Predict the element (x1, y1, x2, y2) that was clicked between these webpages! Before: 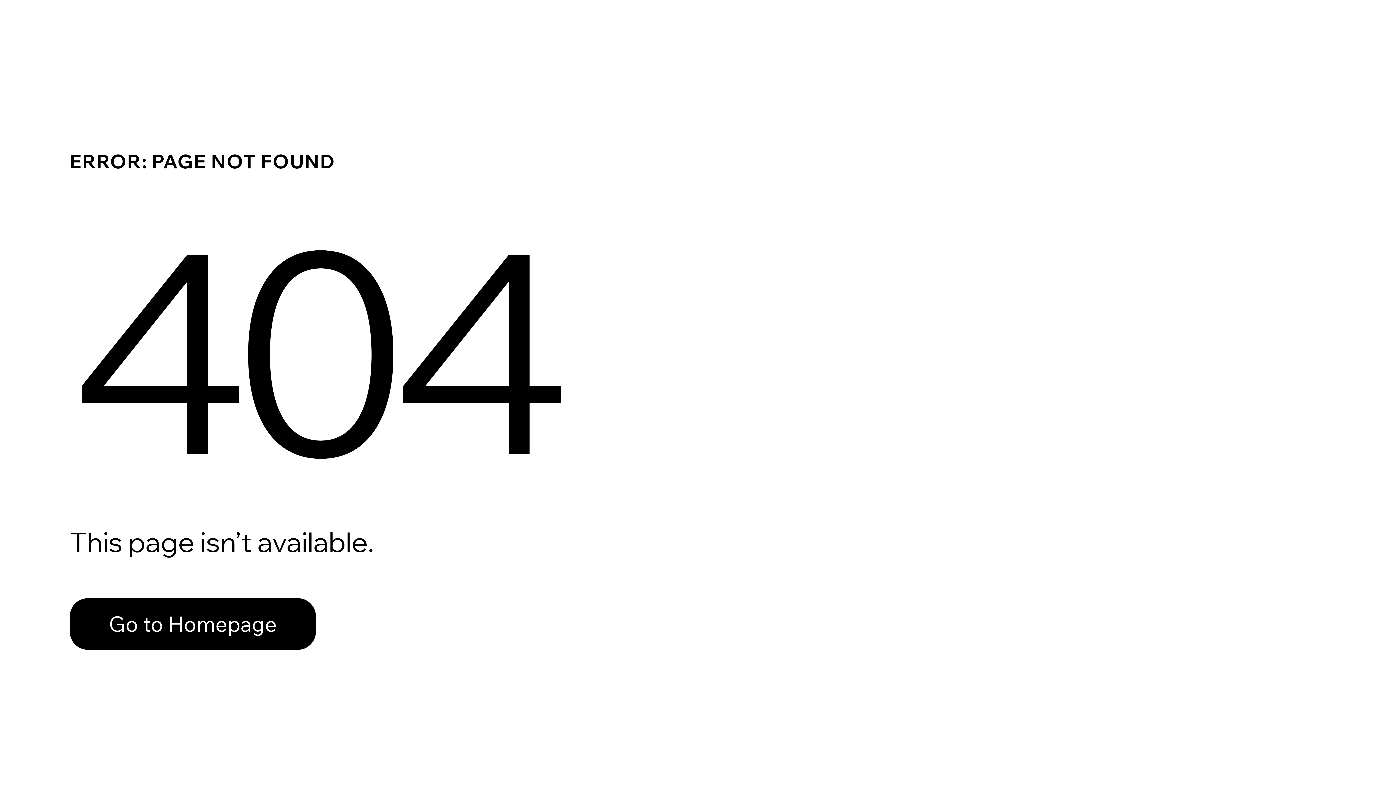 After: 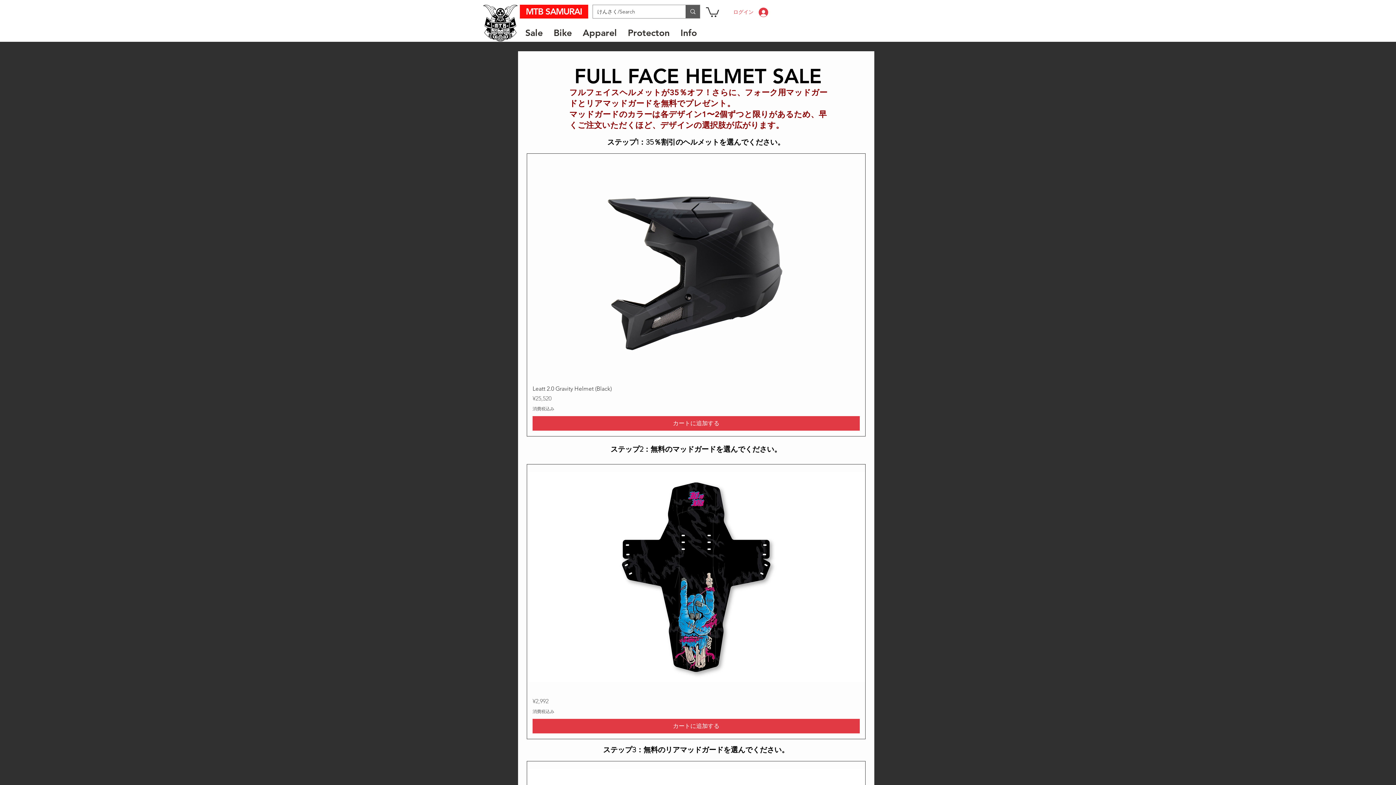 Action: label: Go to Homepage bbox: (69, 598, 316, 650)